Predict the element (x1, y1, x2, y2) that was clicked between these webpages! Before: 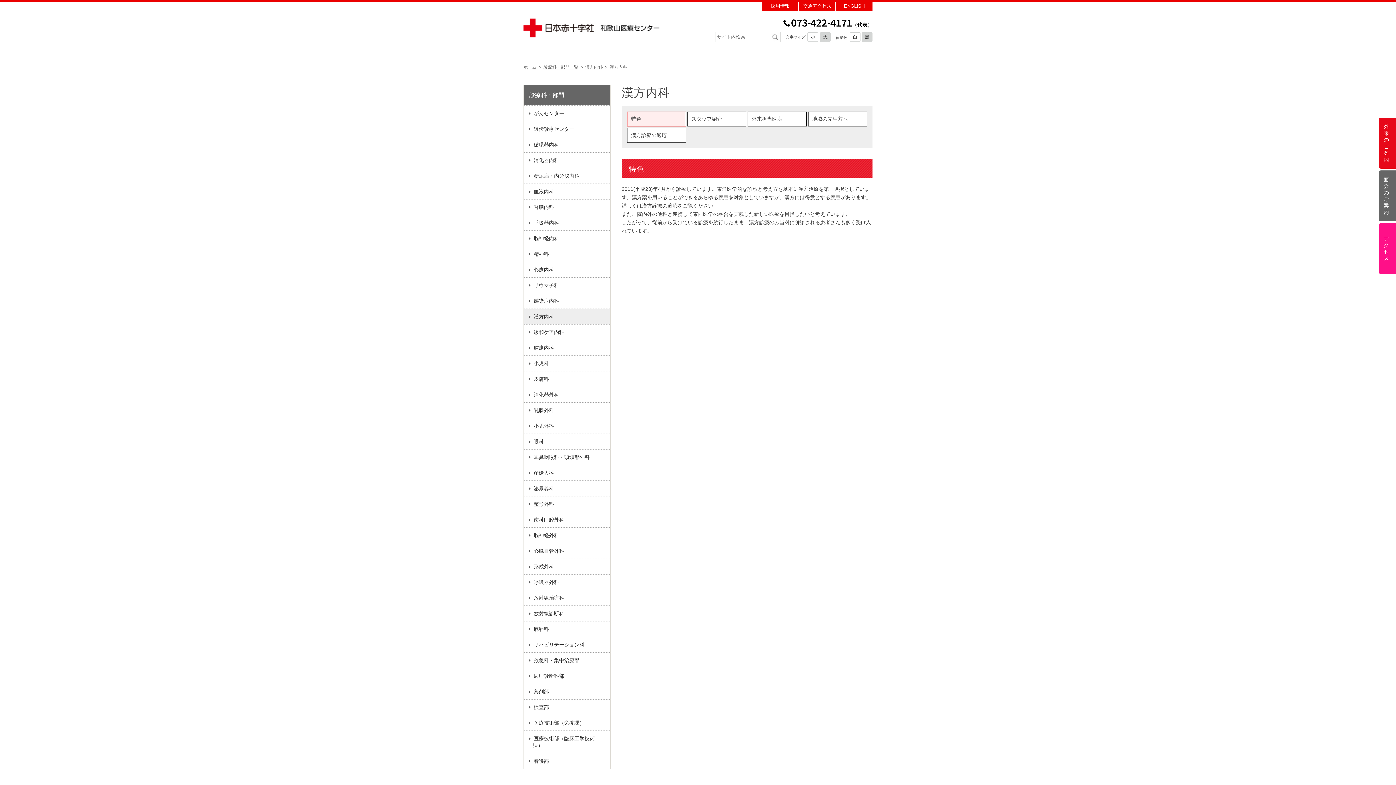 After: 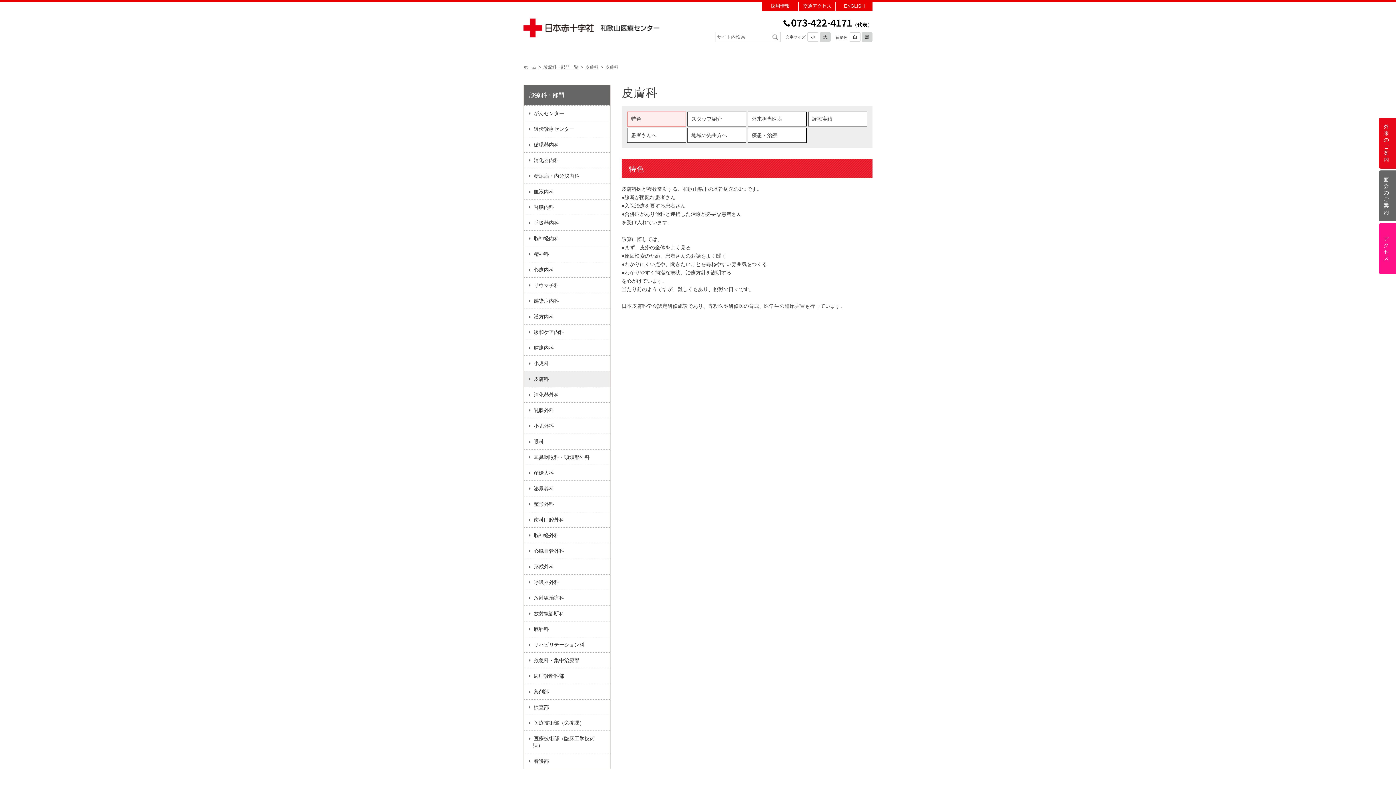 Action: bbox: (524, 371, 610, 386) label: 皮膚科